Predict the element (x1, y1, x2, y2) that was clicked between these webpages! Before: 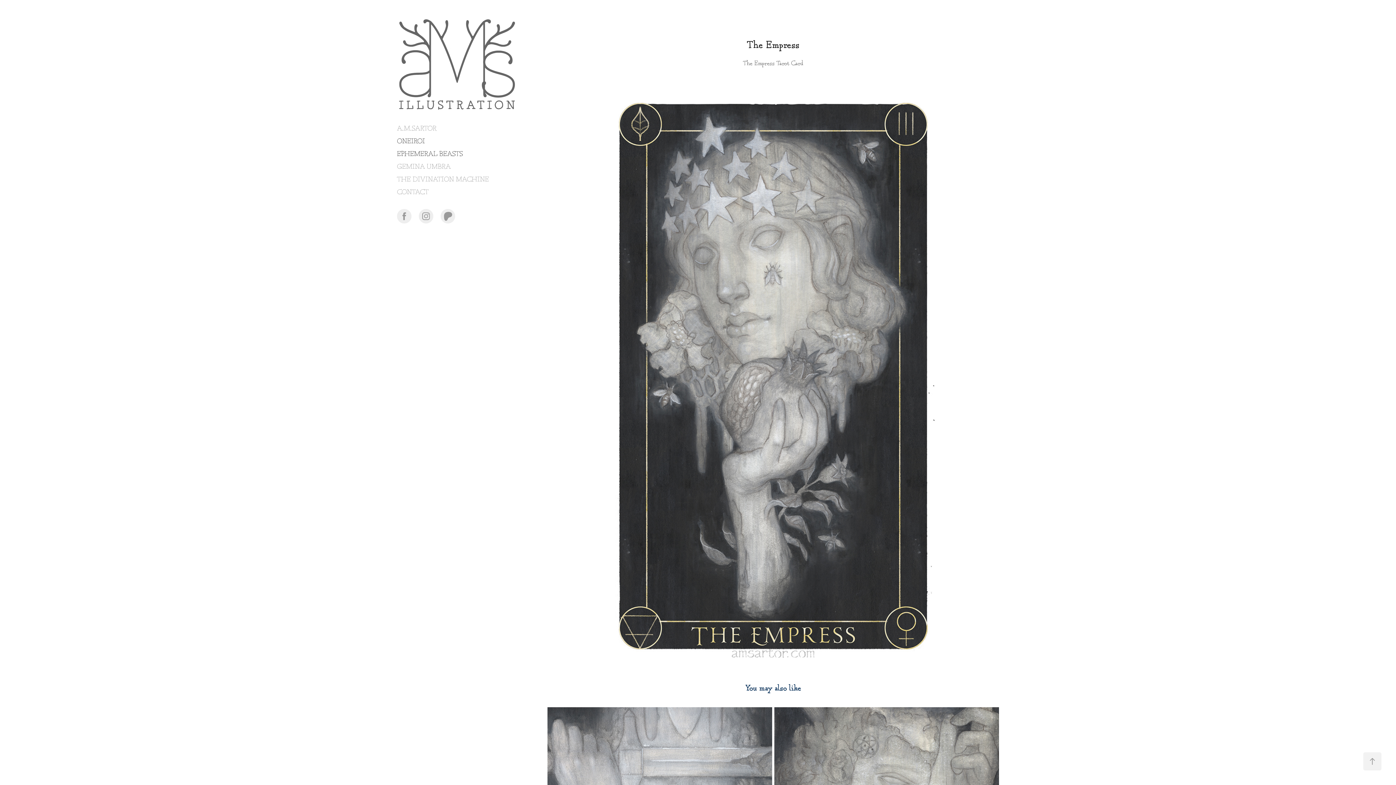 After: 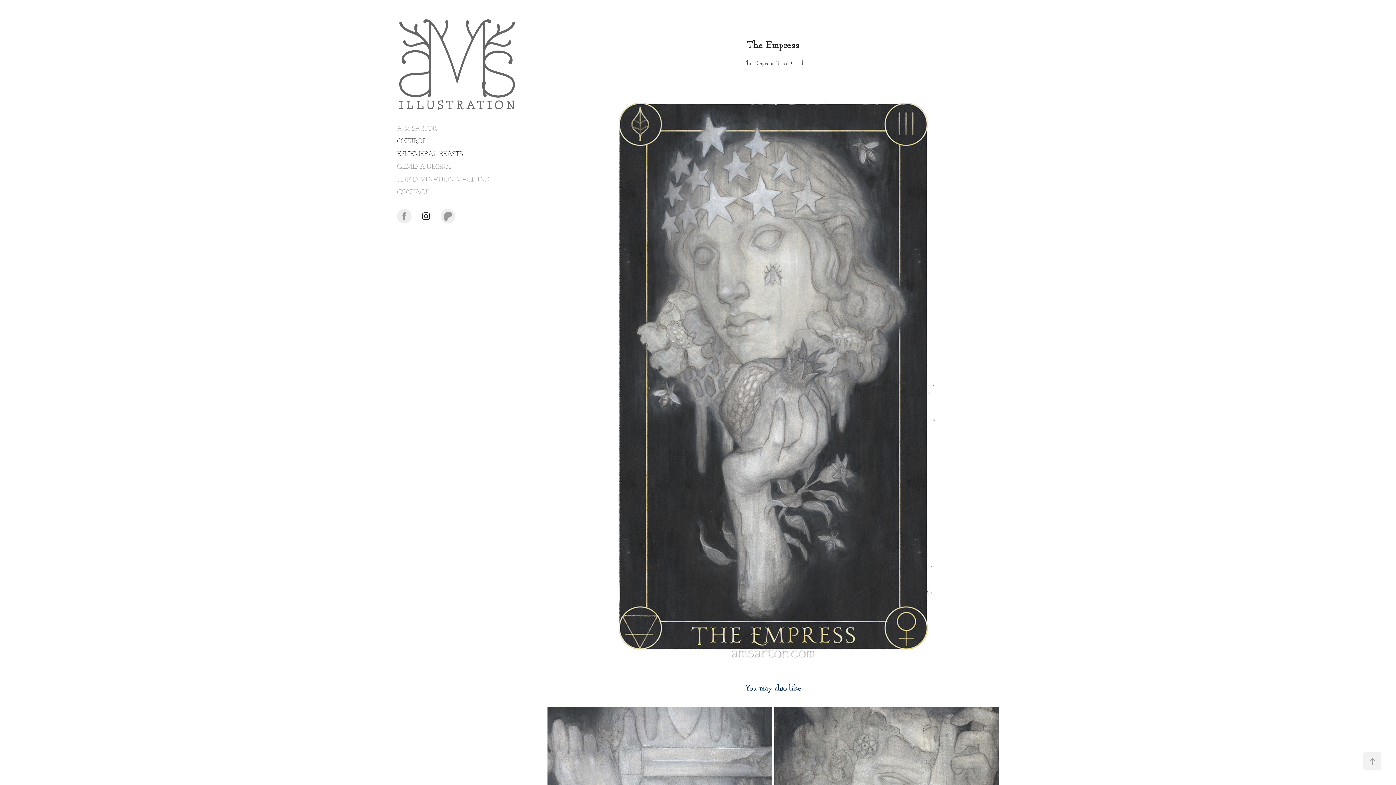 Action: bbox: (418, 209, 433, 223)